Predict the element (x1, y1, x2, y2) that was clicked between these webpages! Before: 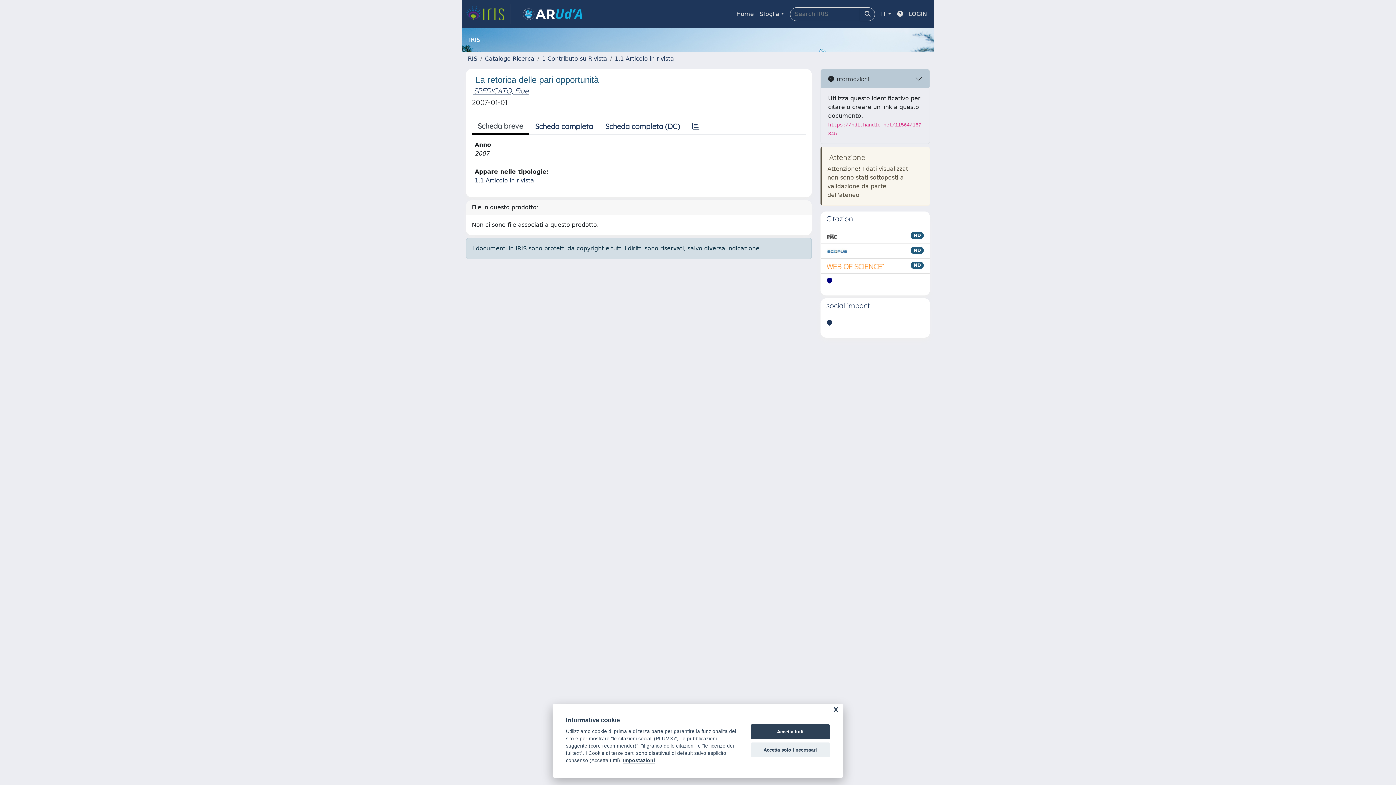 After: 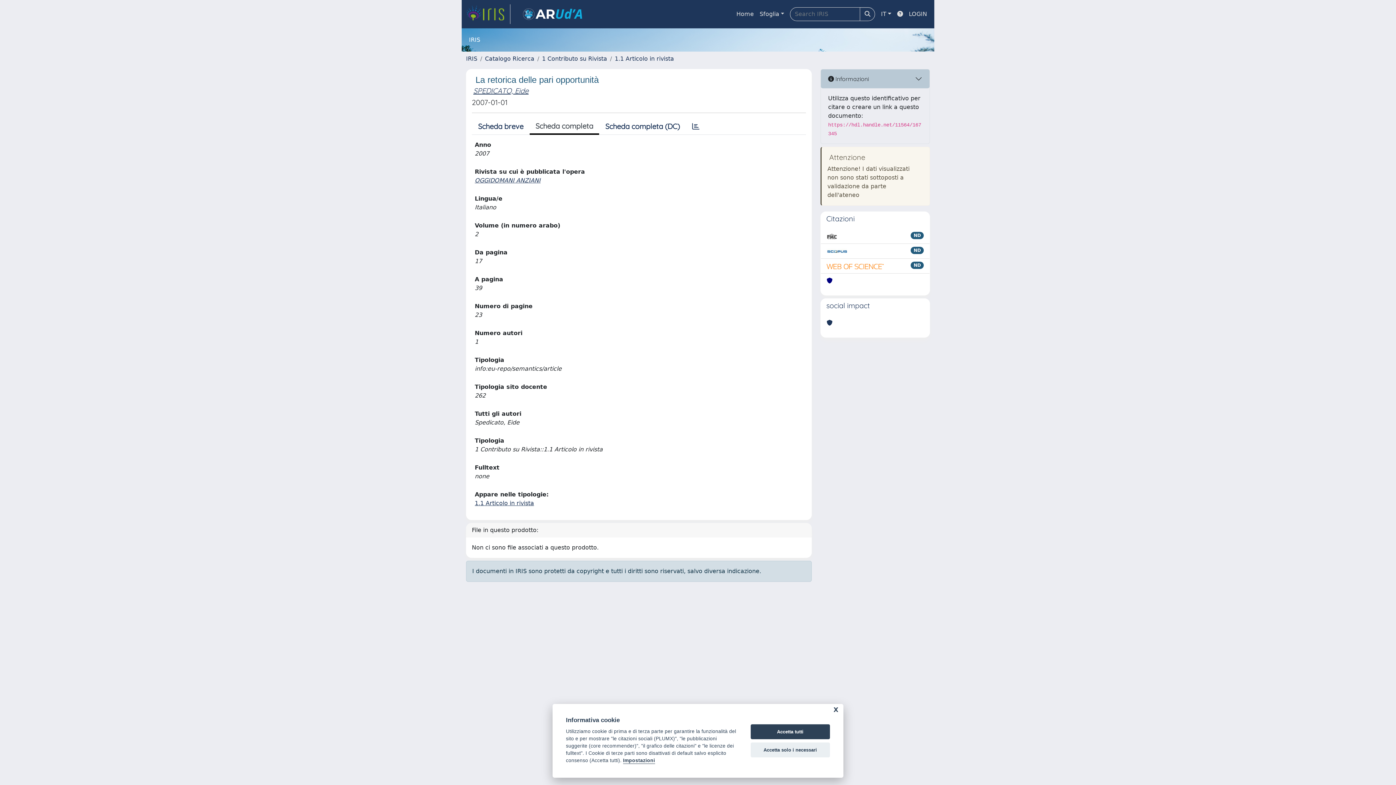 Action: label: Scheda completa bbox: (529, 118, 599, 134)